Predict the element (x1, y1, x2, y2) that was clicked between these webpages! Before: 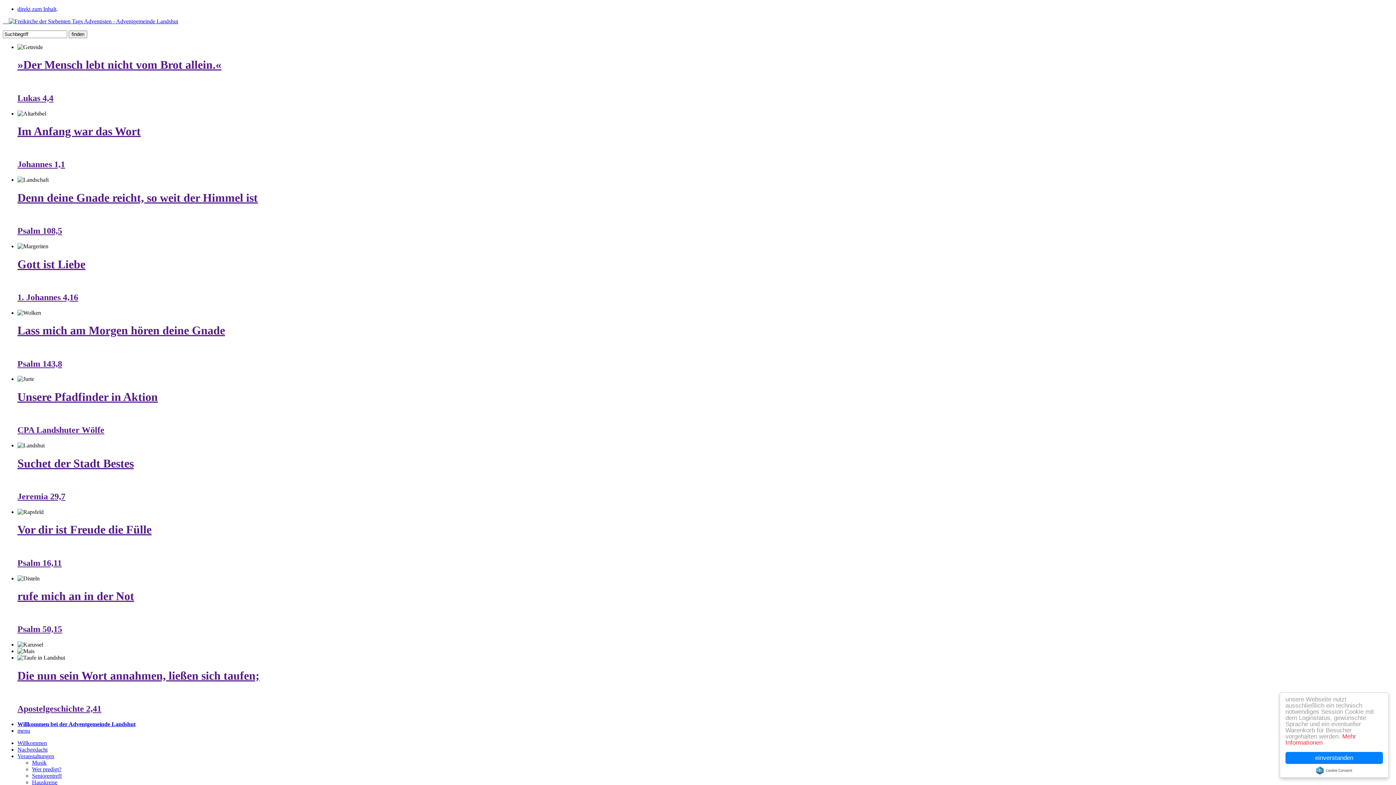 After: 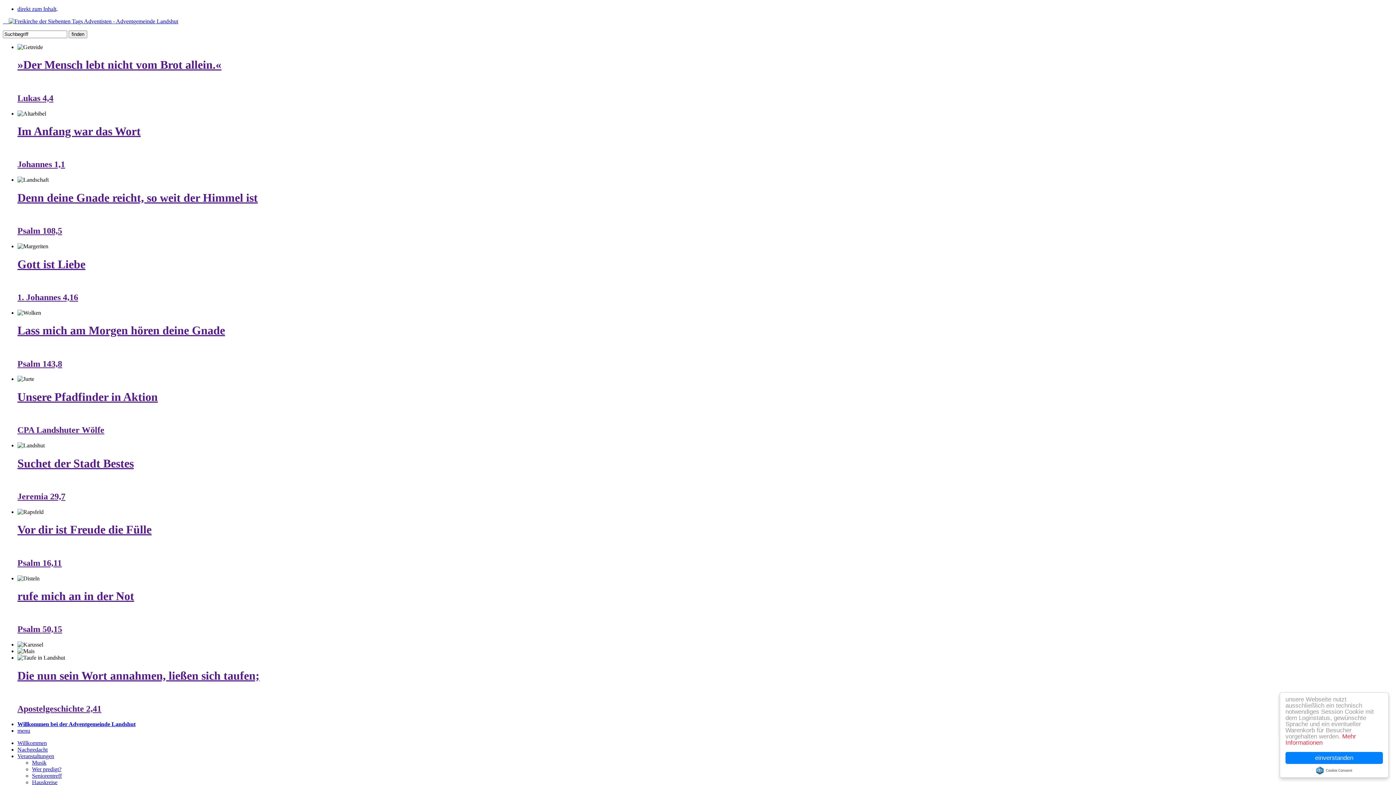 Action: label: Unsere Pfadfinder in Aktion bbox: (17, 390, 157, 403)